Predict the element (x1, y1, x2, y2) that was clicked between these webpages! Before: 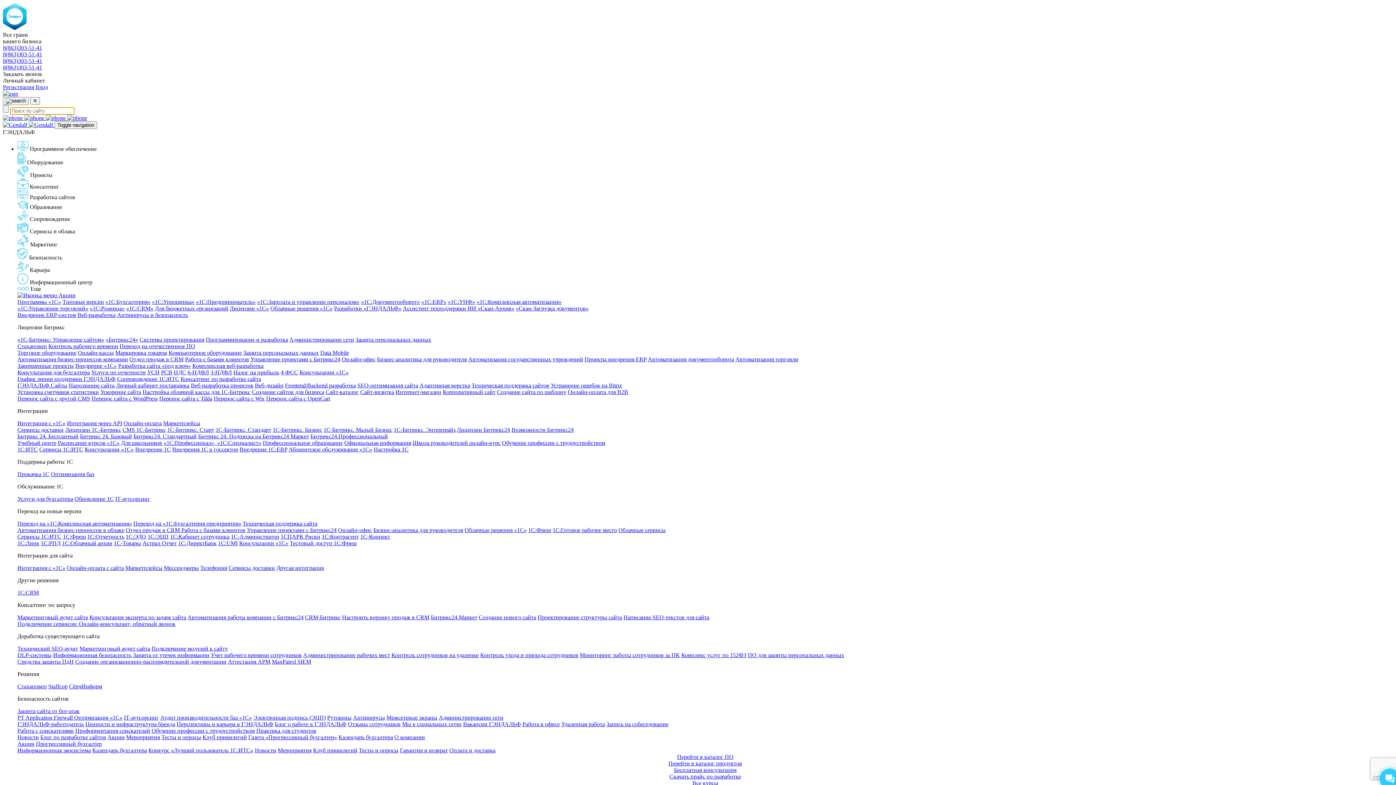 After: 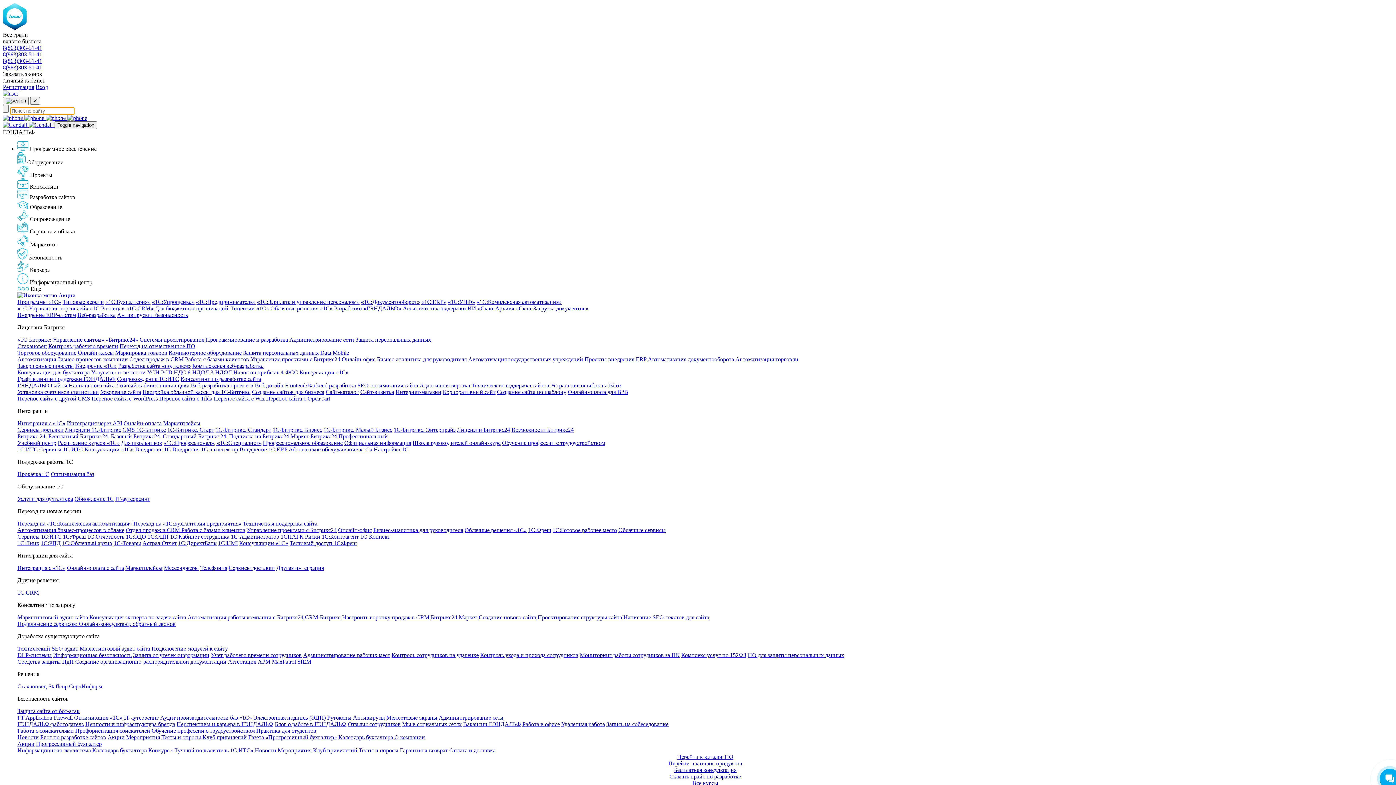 Action: bbox: (357, 382, 418, 388) label: SEO-оптимизация сайта